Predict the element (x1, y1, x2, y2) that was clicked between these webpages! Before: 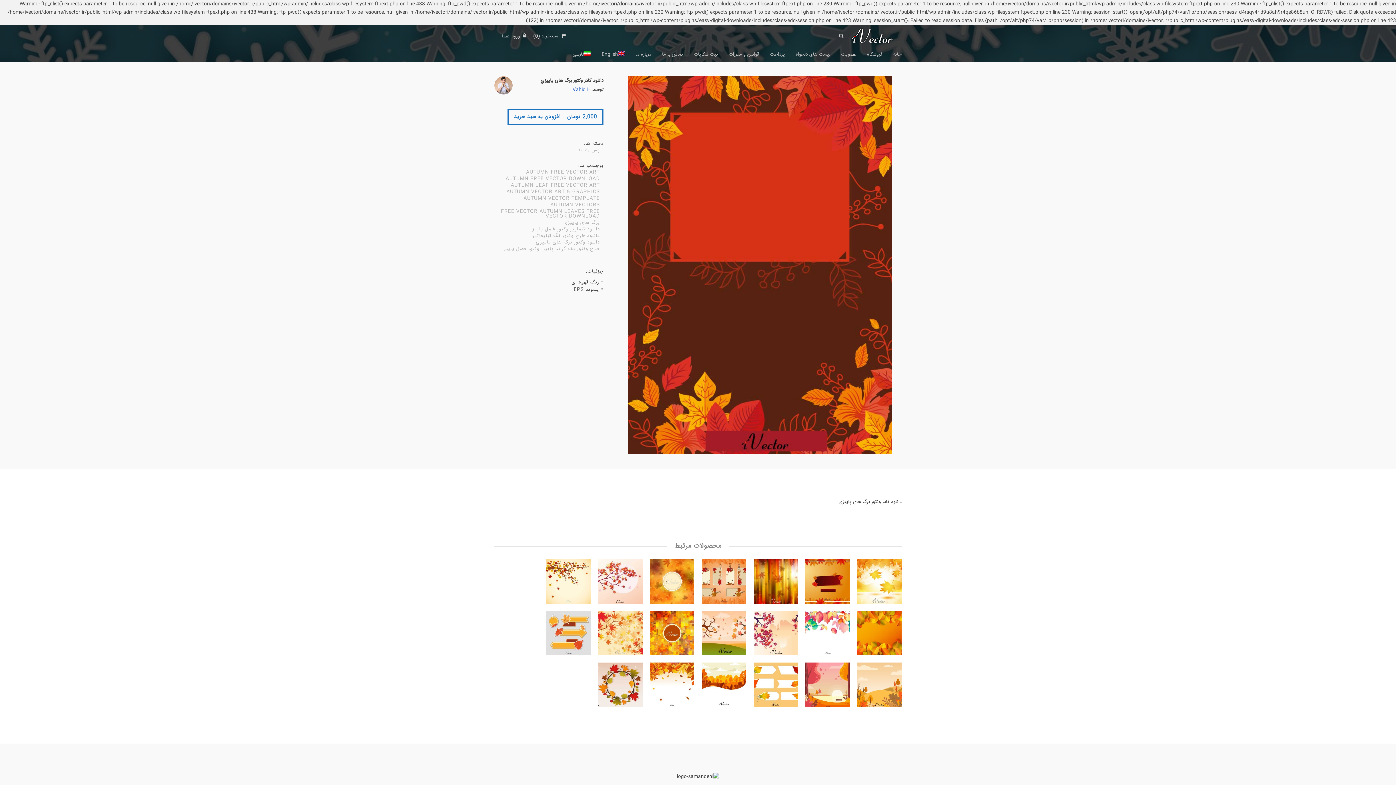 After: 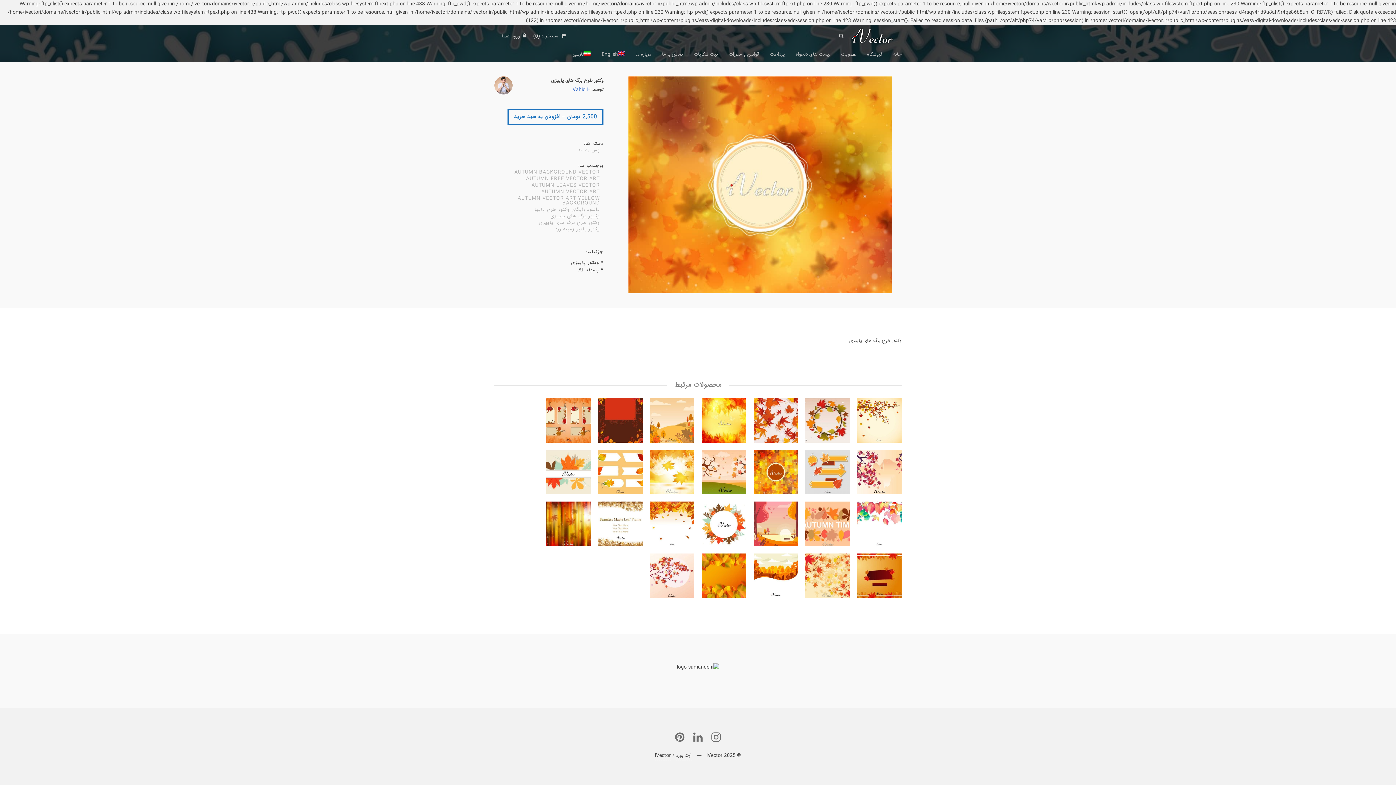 Action: bbox: (650, 559, 694, 603)